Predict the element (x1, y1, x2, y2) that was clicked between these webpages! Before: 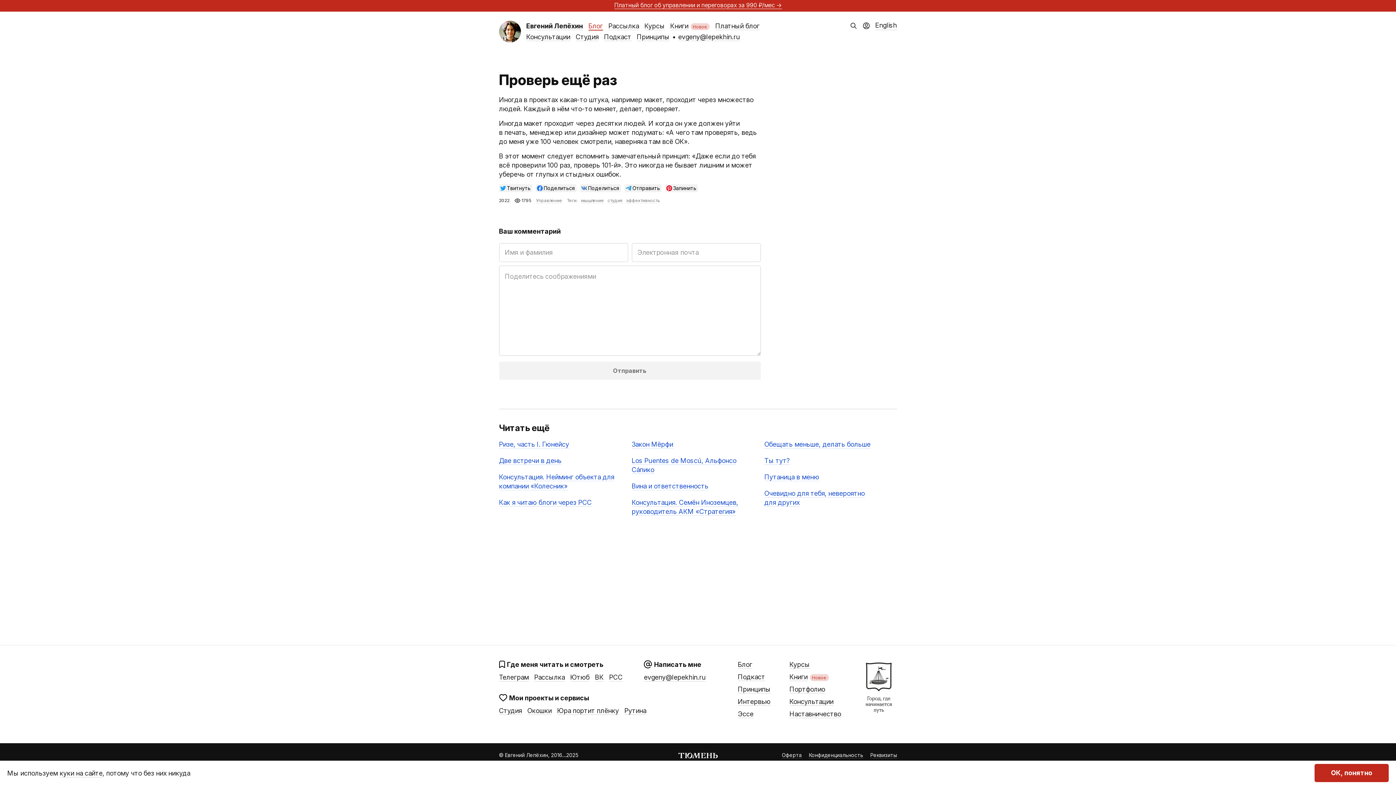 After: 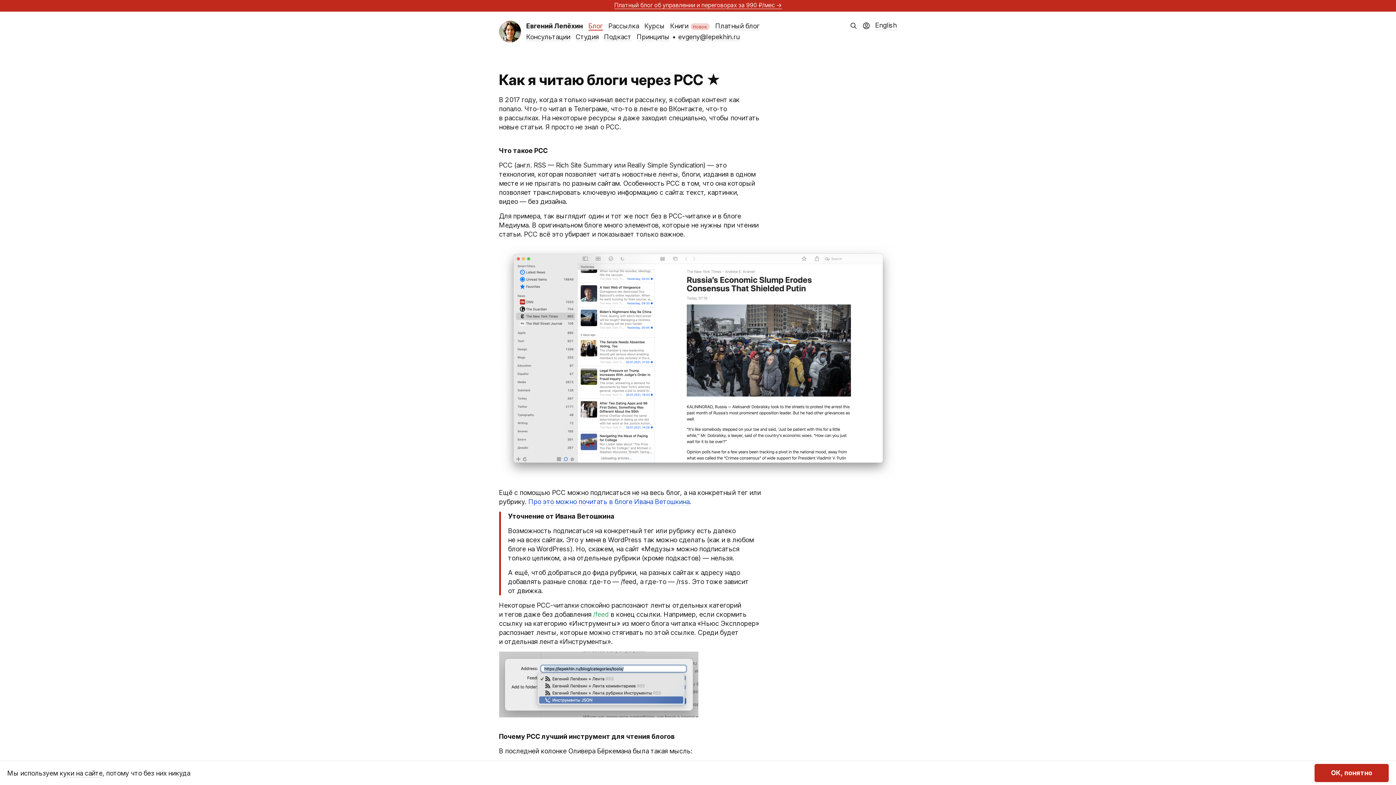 Action: label: Как я читаю блоги через РСС bbox: (499, 498, 591, 506)